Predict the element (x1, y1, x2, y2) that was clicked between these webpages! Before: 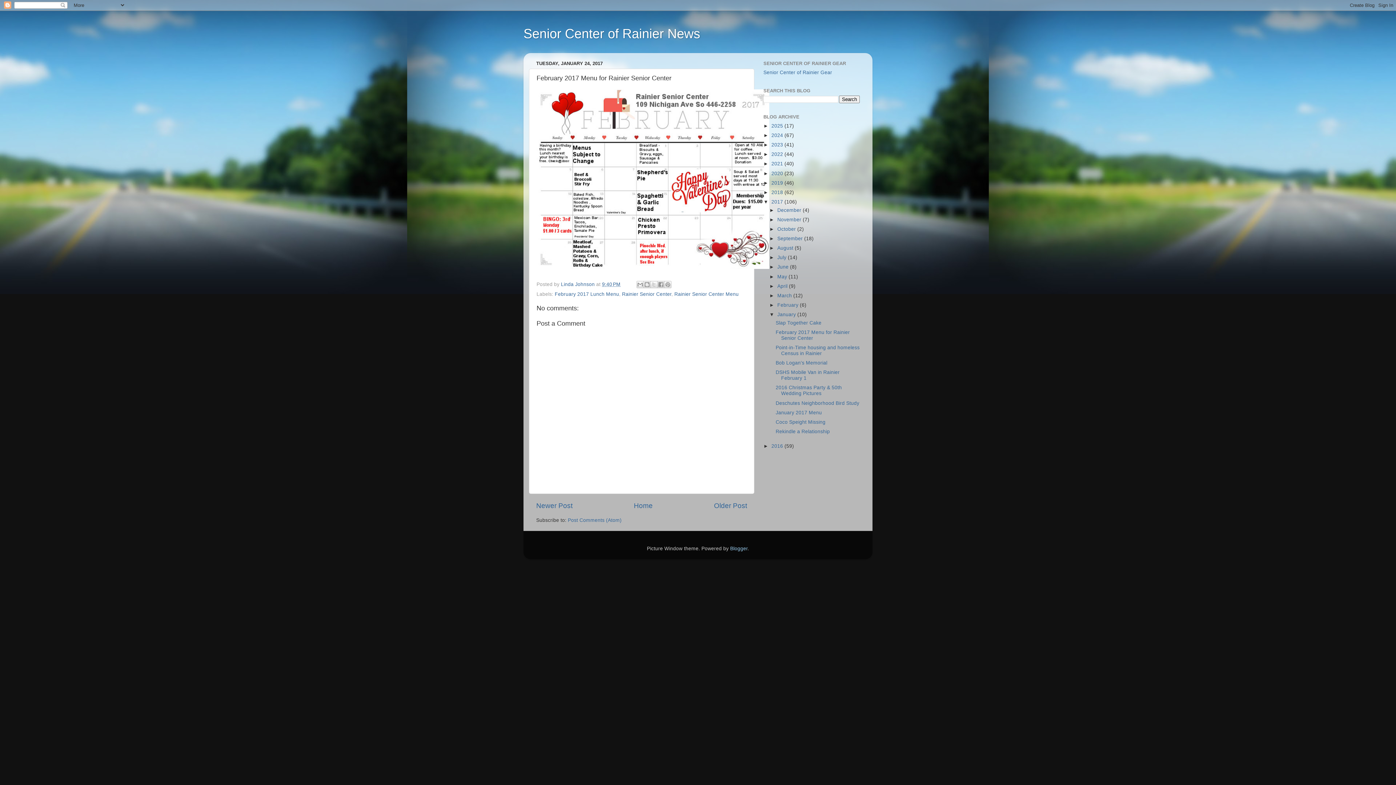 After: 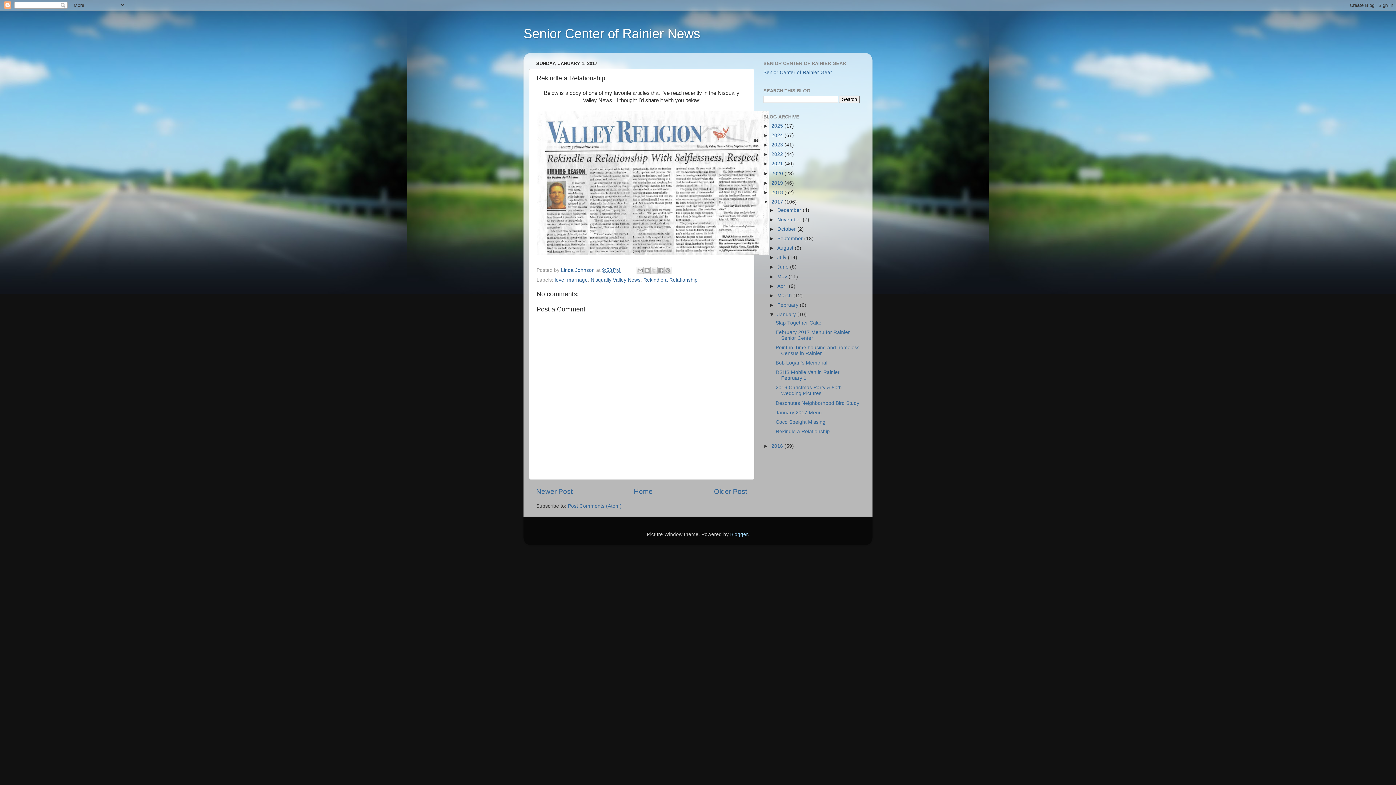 Action: label: Rekindle a Relationship bbox: (775, 429, 830, 434)